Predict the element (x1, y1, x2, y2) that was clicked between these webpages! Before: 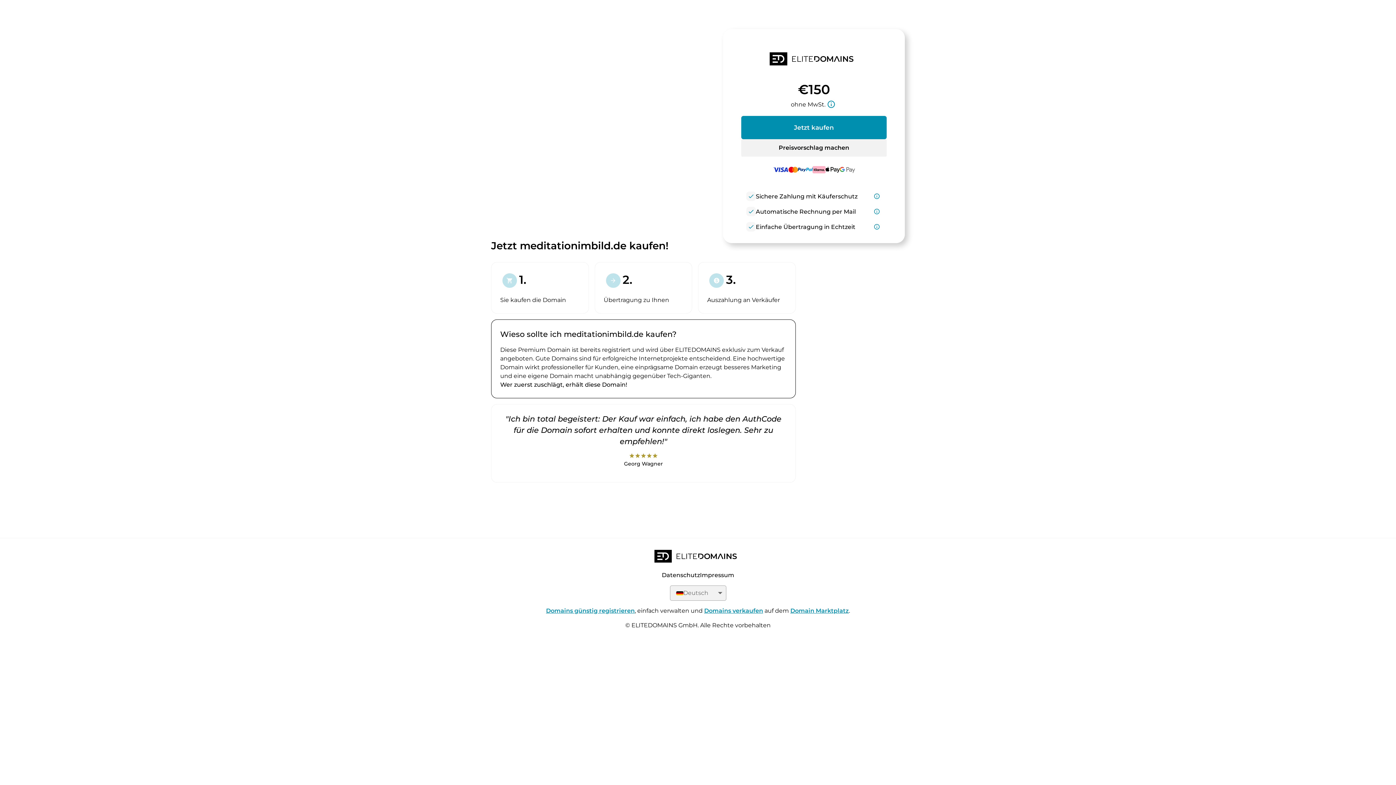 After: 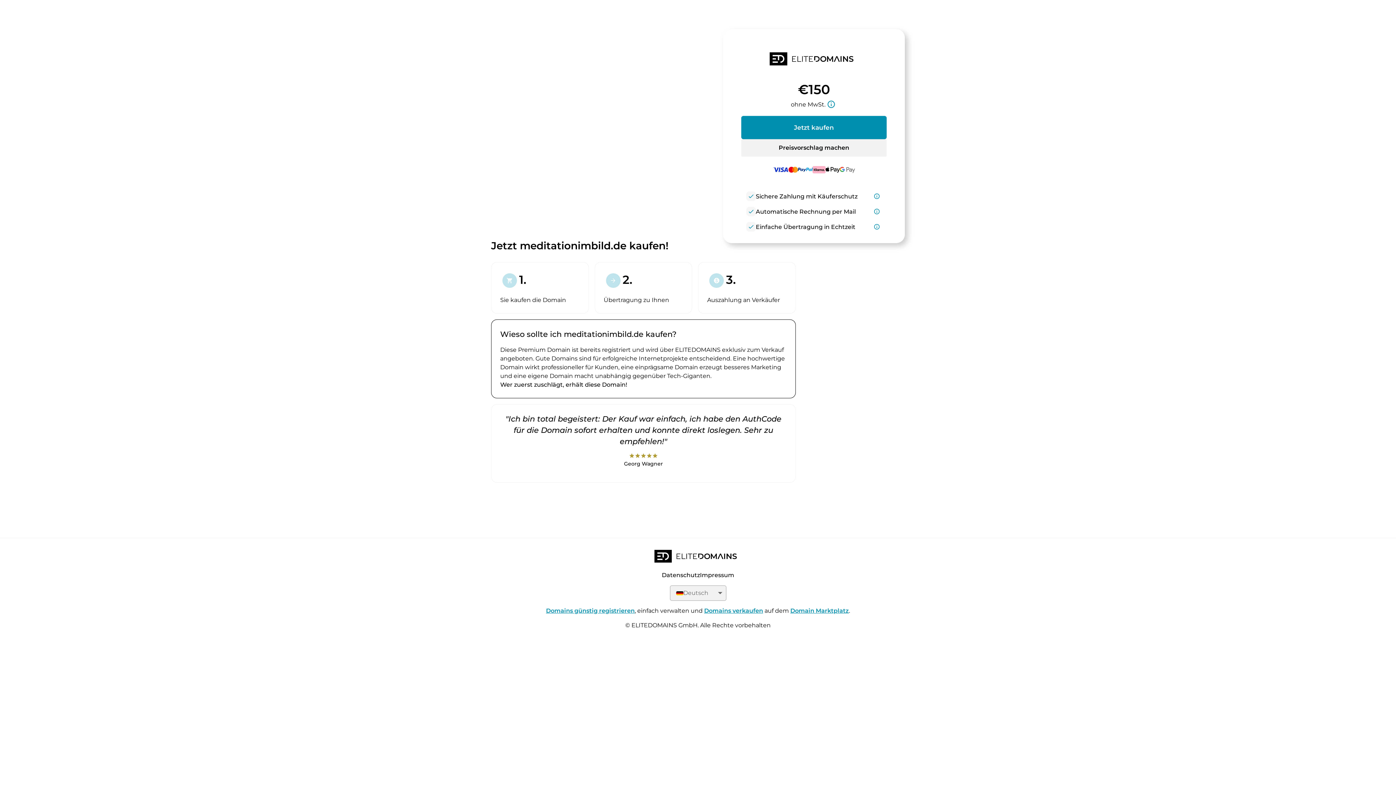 Action: bbox: (546, 607, 634, 614) label: Domains günstig registrieren